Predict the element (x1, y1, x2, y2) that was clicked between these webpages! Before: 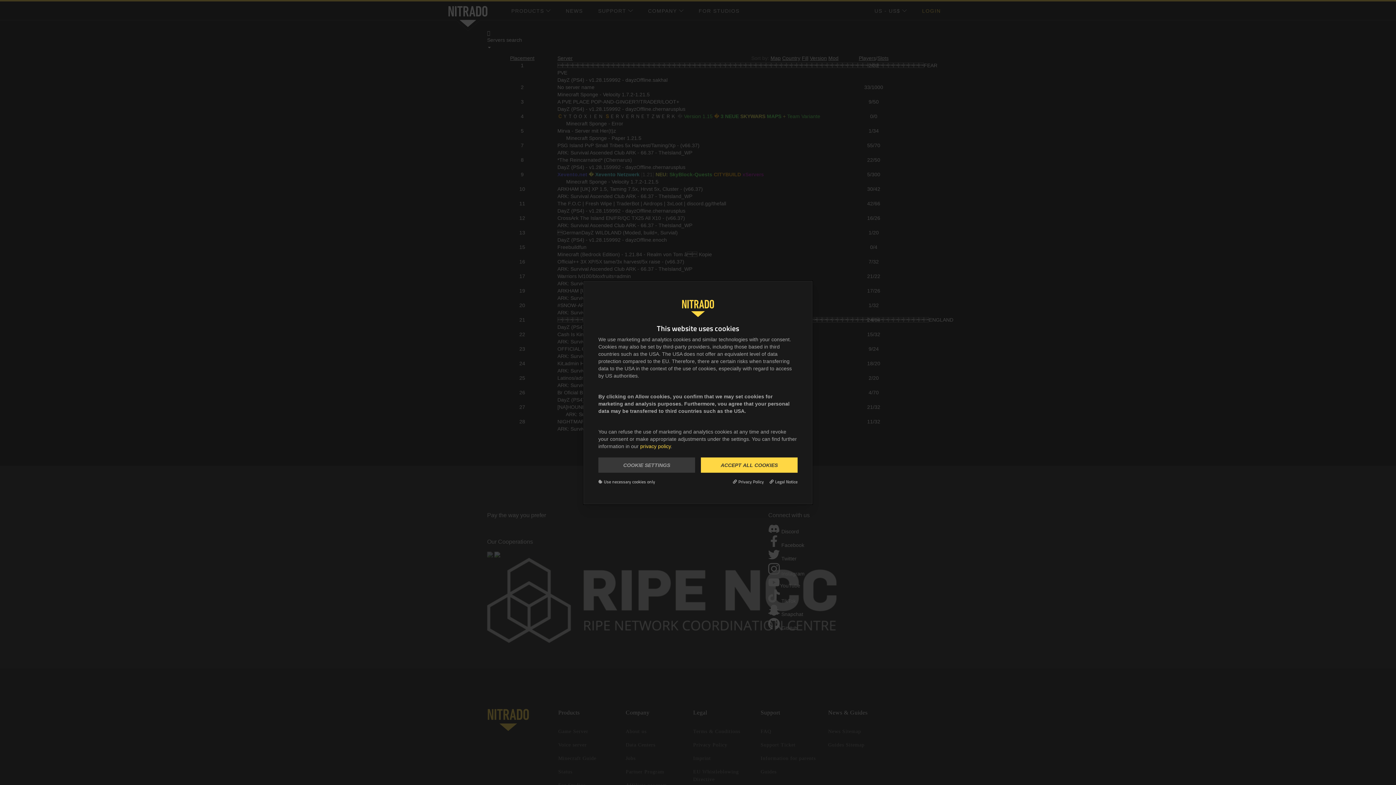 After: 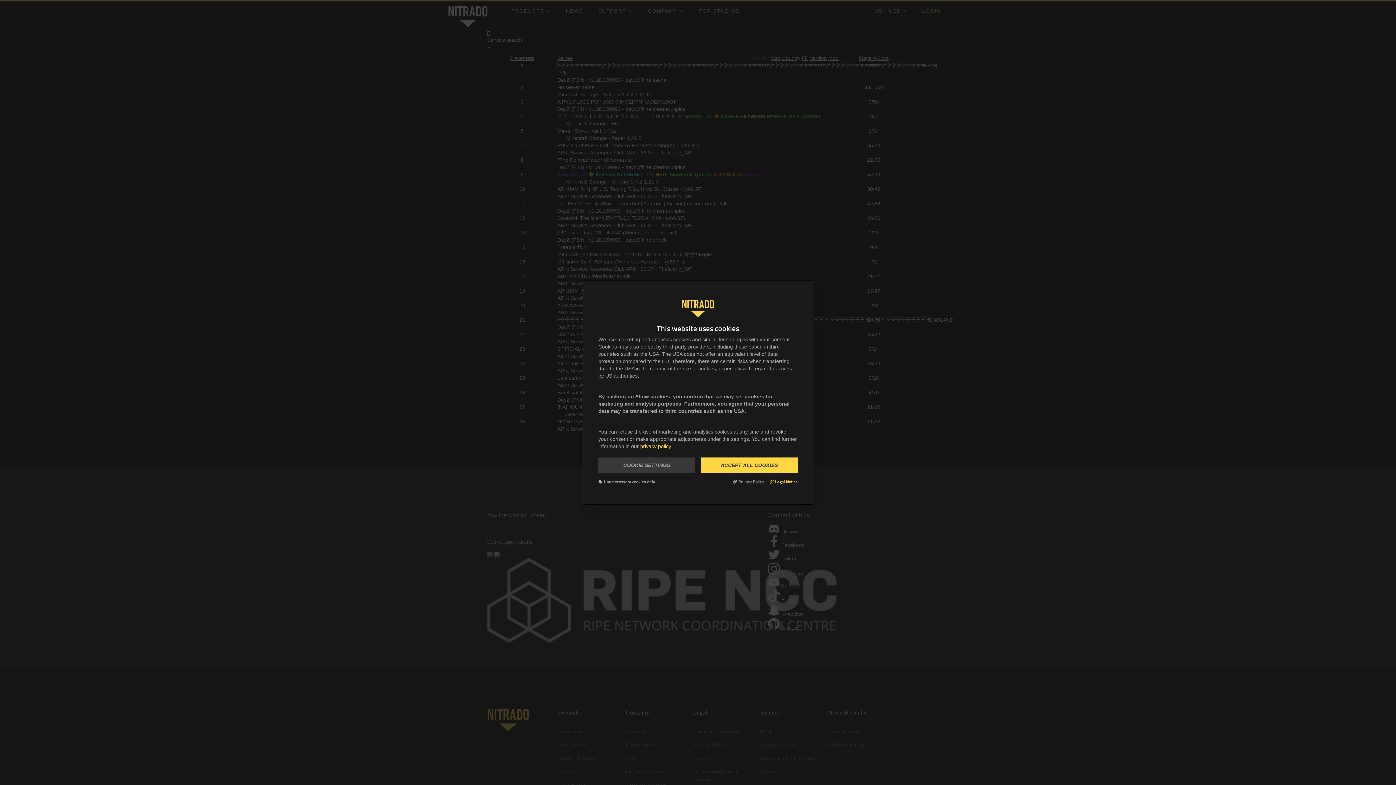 Action: bbox: (769, 478, 797, 484) label: Legal Notice